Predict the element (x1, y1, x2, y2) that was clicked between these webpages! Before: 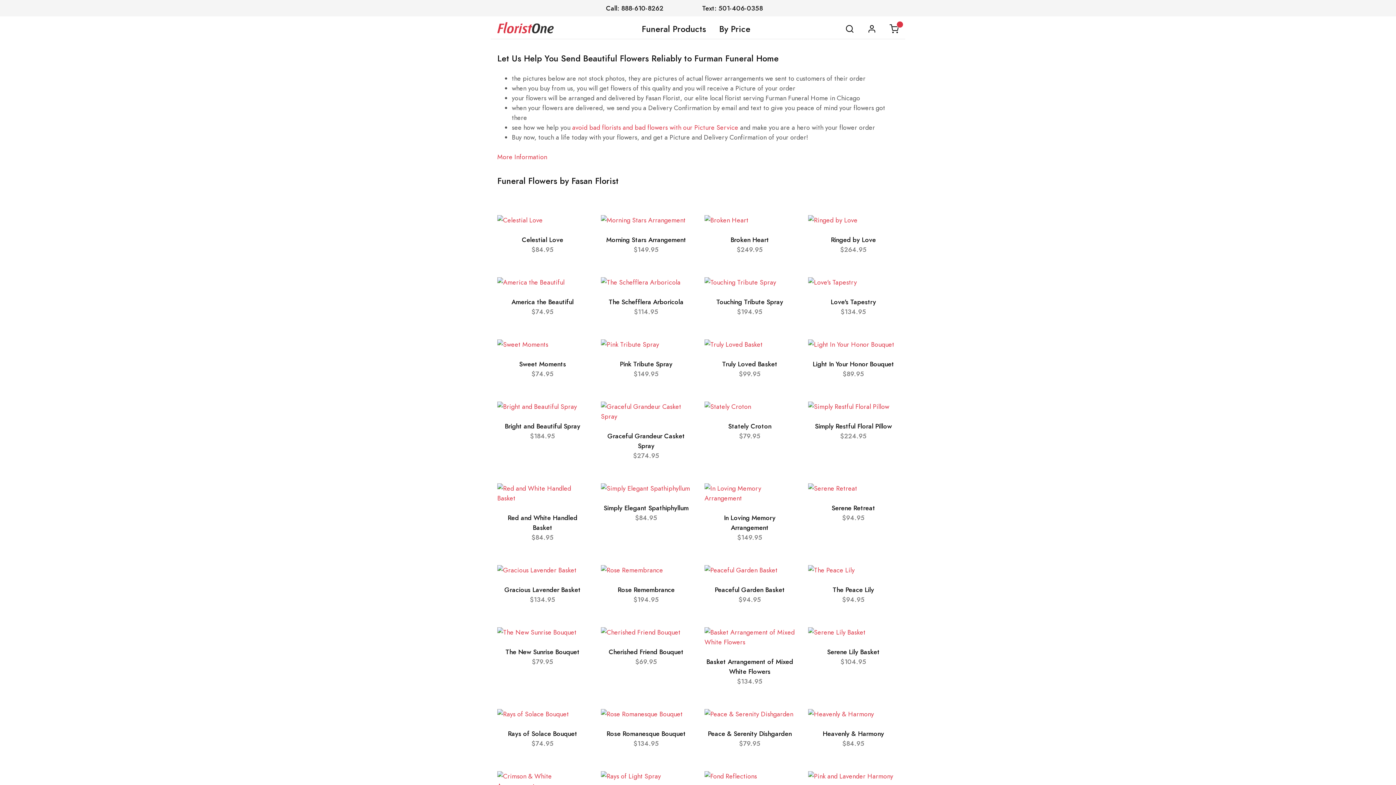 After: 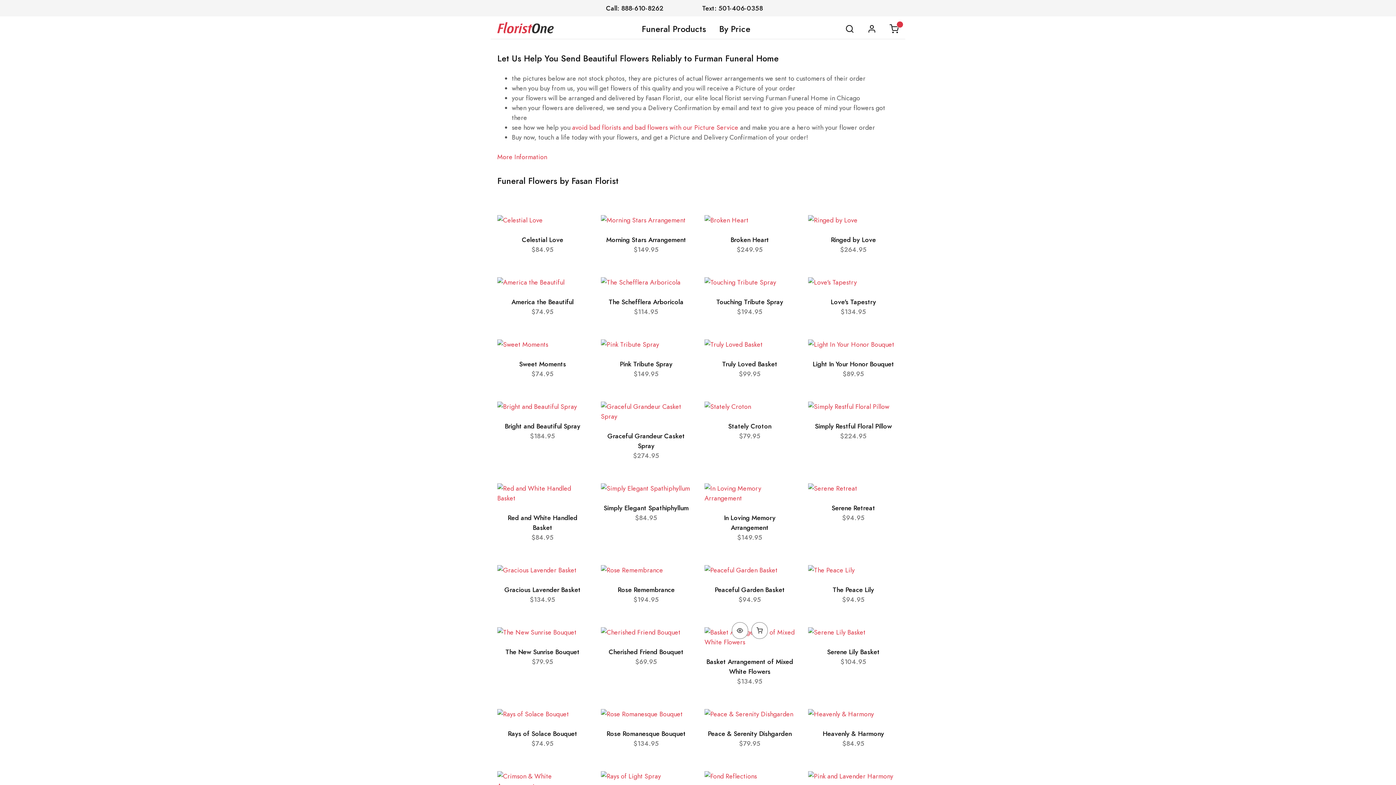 Action: bbox: (731, 625, 748, 642)